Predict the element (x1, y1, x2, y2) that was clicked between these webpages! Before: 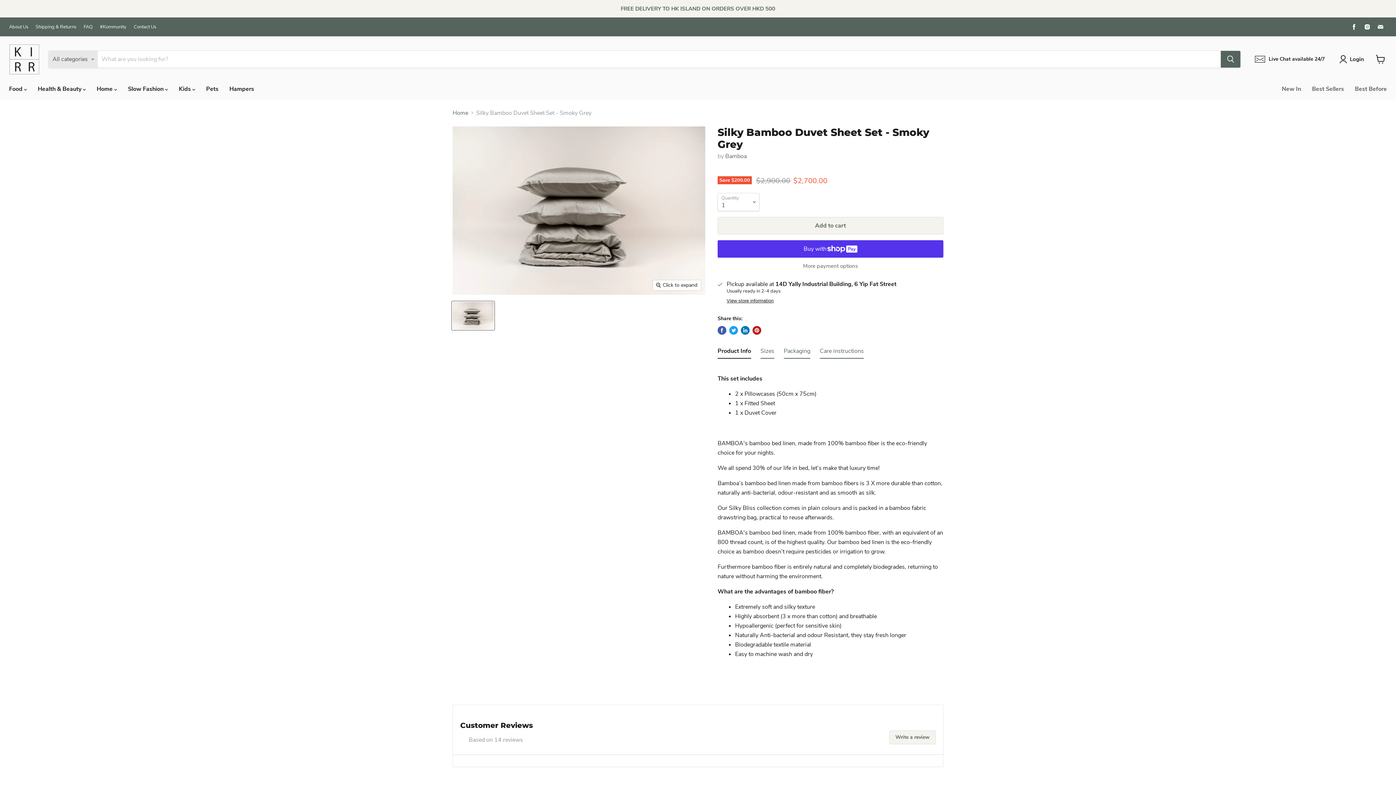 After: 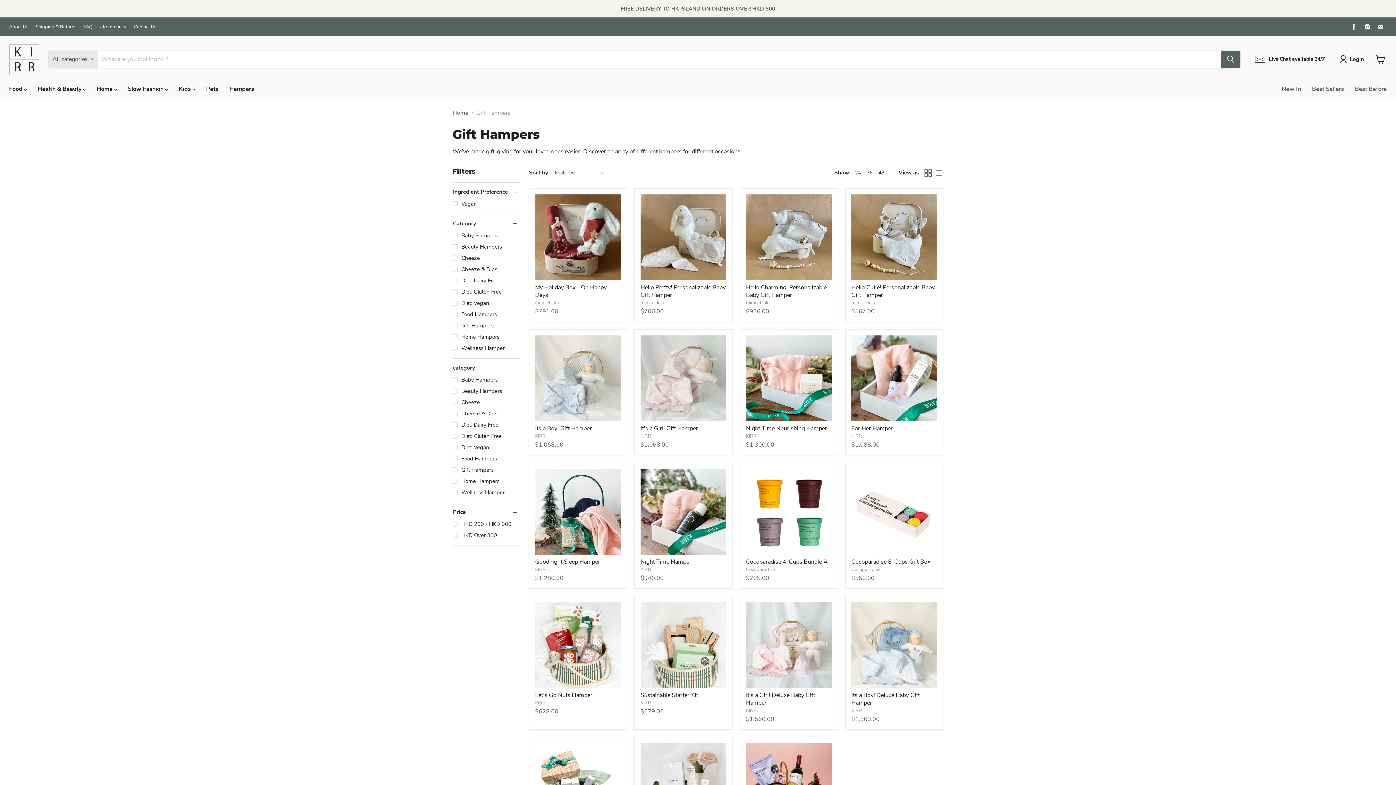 Action: bbox: (224, 81, 259, 96) label: Hampers